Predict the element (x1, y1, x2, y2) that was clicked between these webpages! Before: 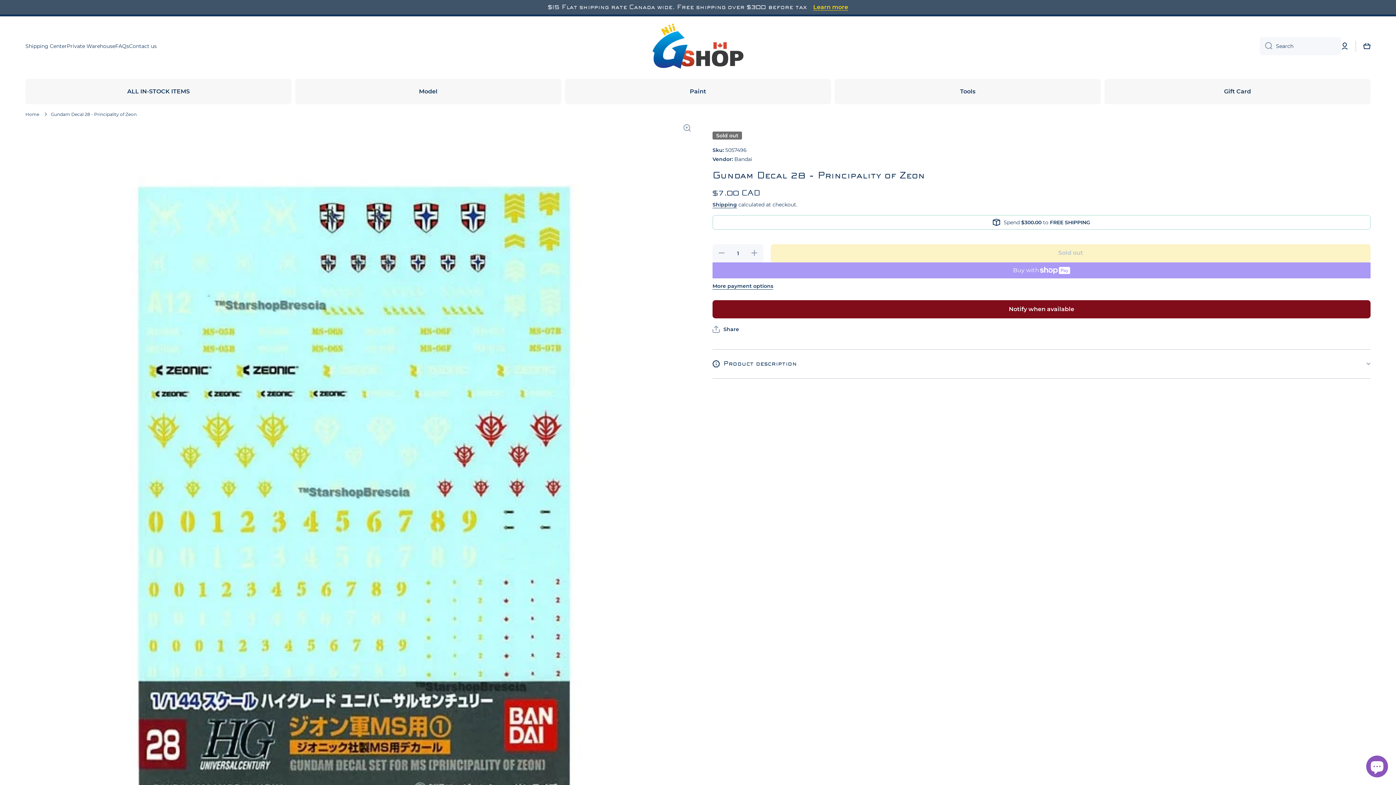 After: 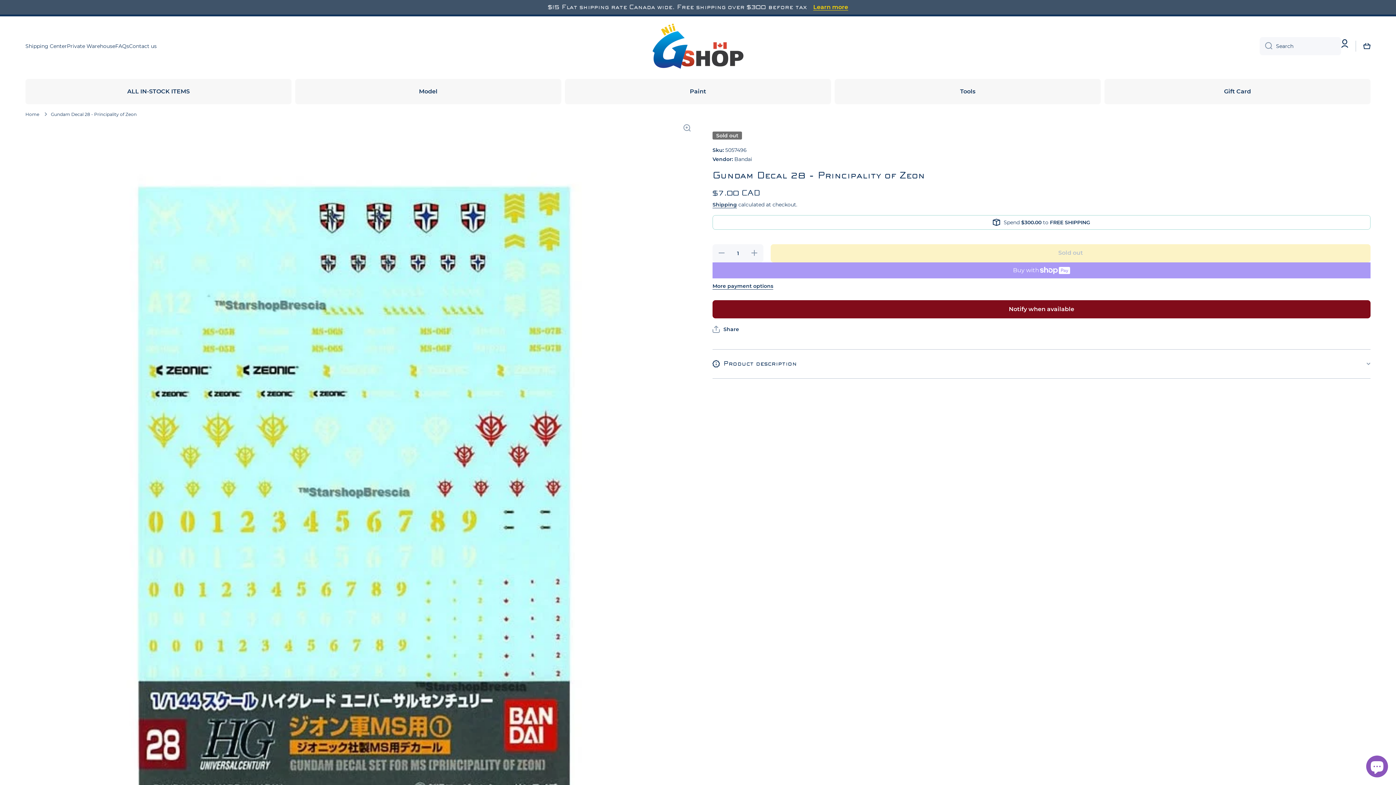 Action: bbox: (1341, 42, 1348, 49) label: Log in